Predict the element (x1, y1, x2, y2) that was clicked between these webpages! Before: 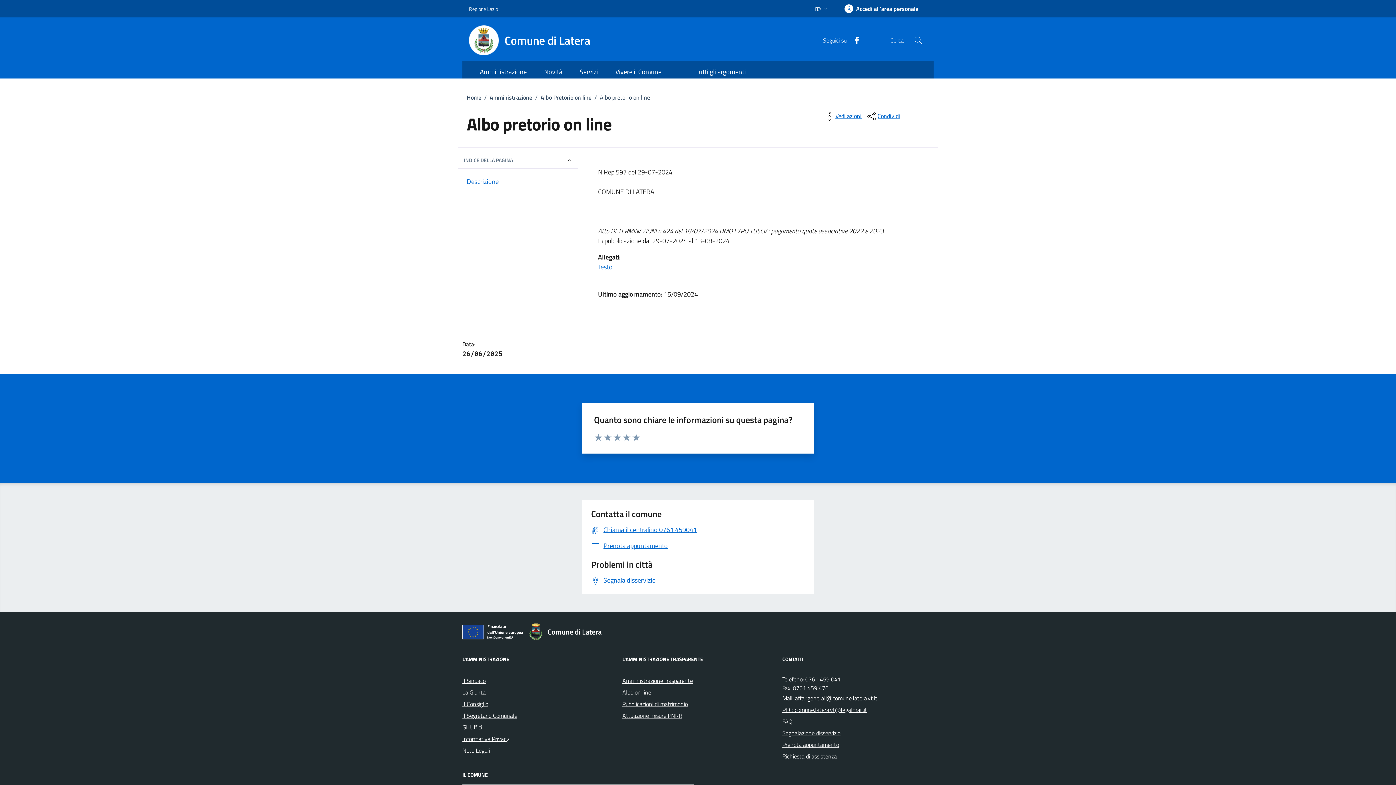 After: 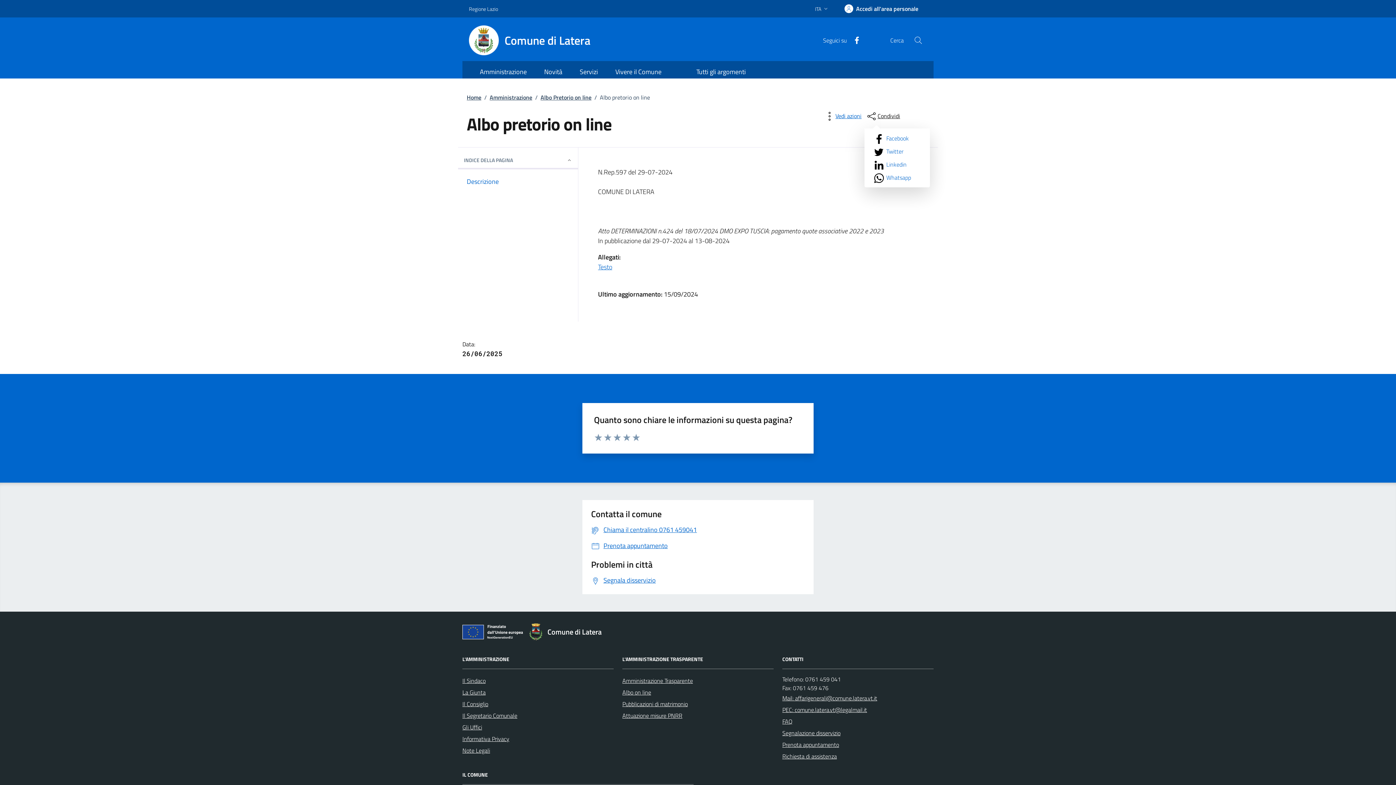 Action: bbox: (864, 110, 901, 122) label: condividi sui social